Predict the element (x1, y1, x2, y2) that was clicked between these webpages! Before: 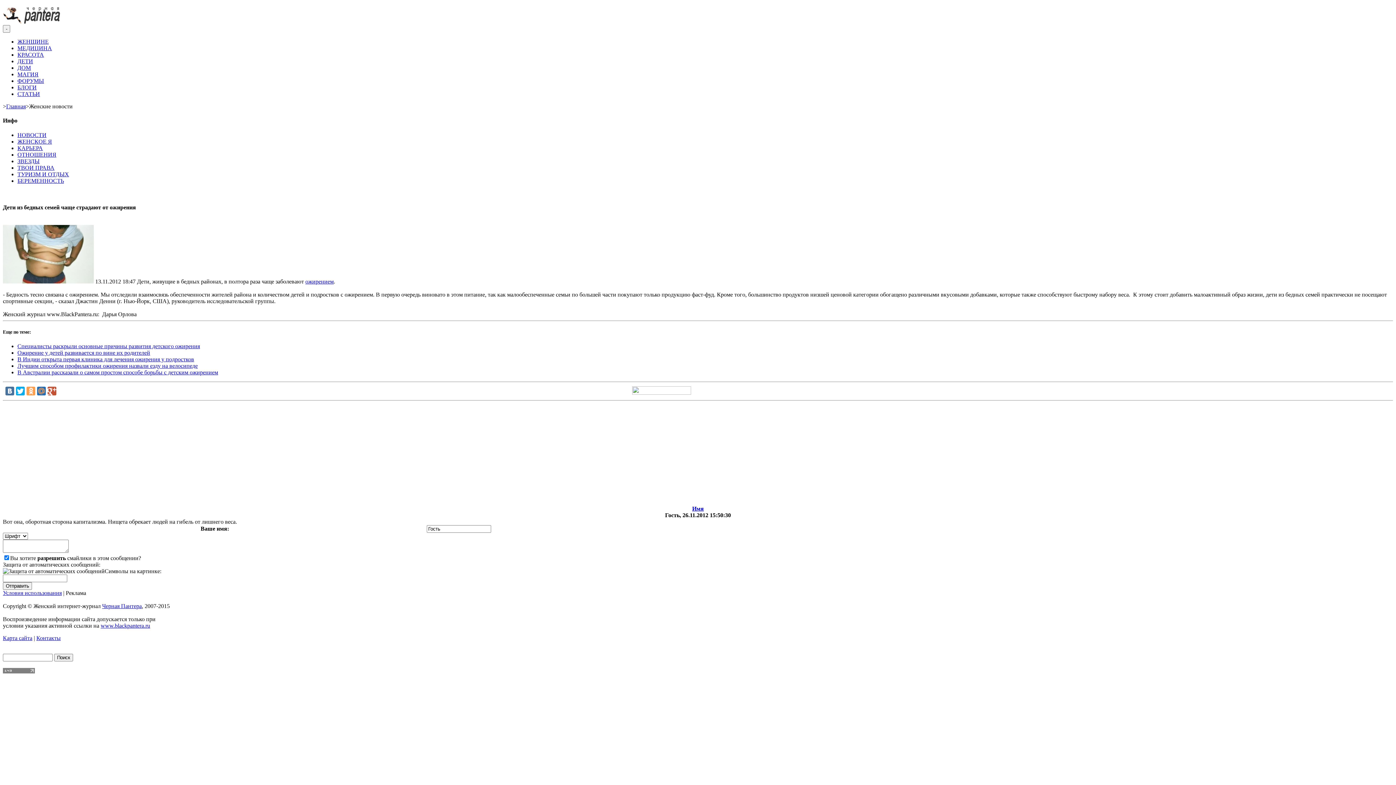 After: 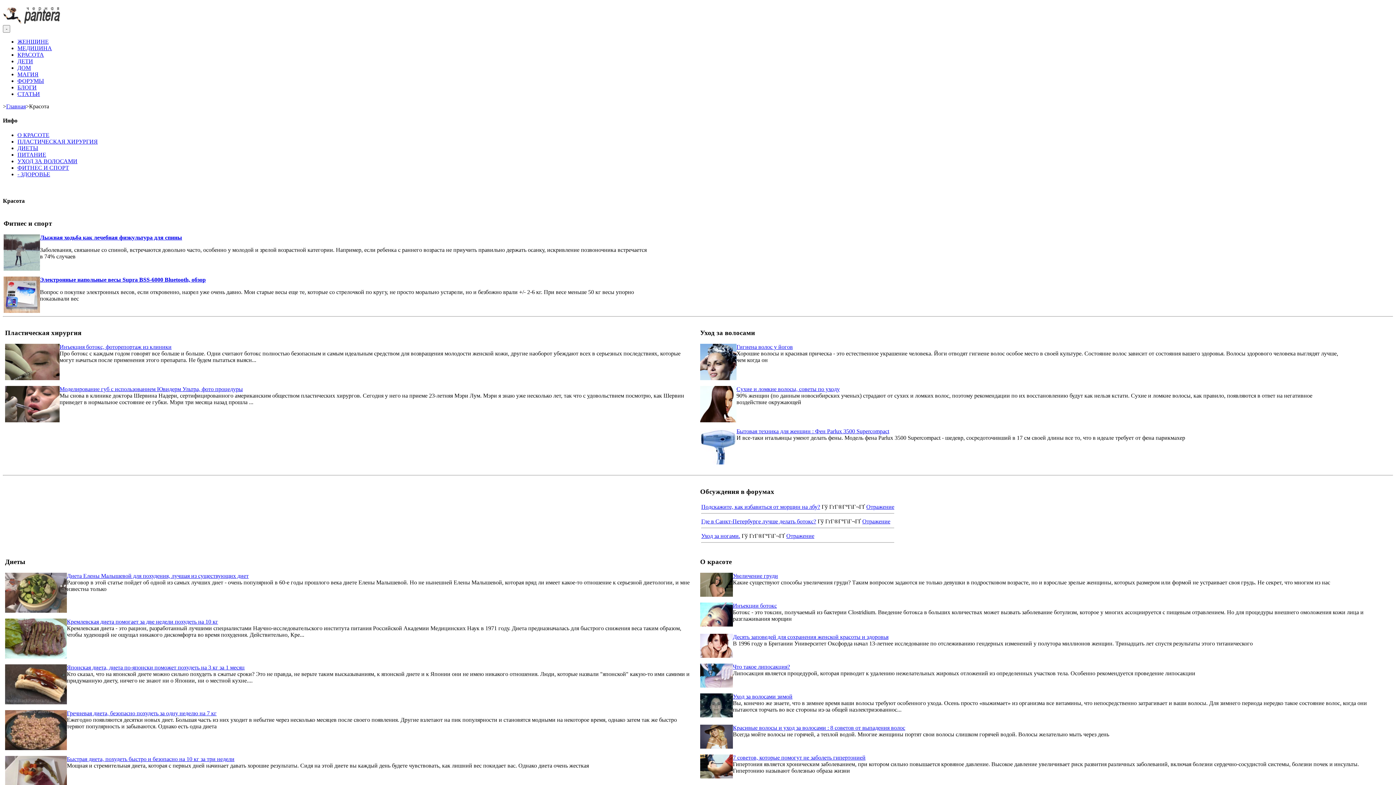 Action: label: КРАСОТА bbox: (17, 51, 44, 57)